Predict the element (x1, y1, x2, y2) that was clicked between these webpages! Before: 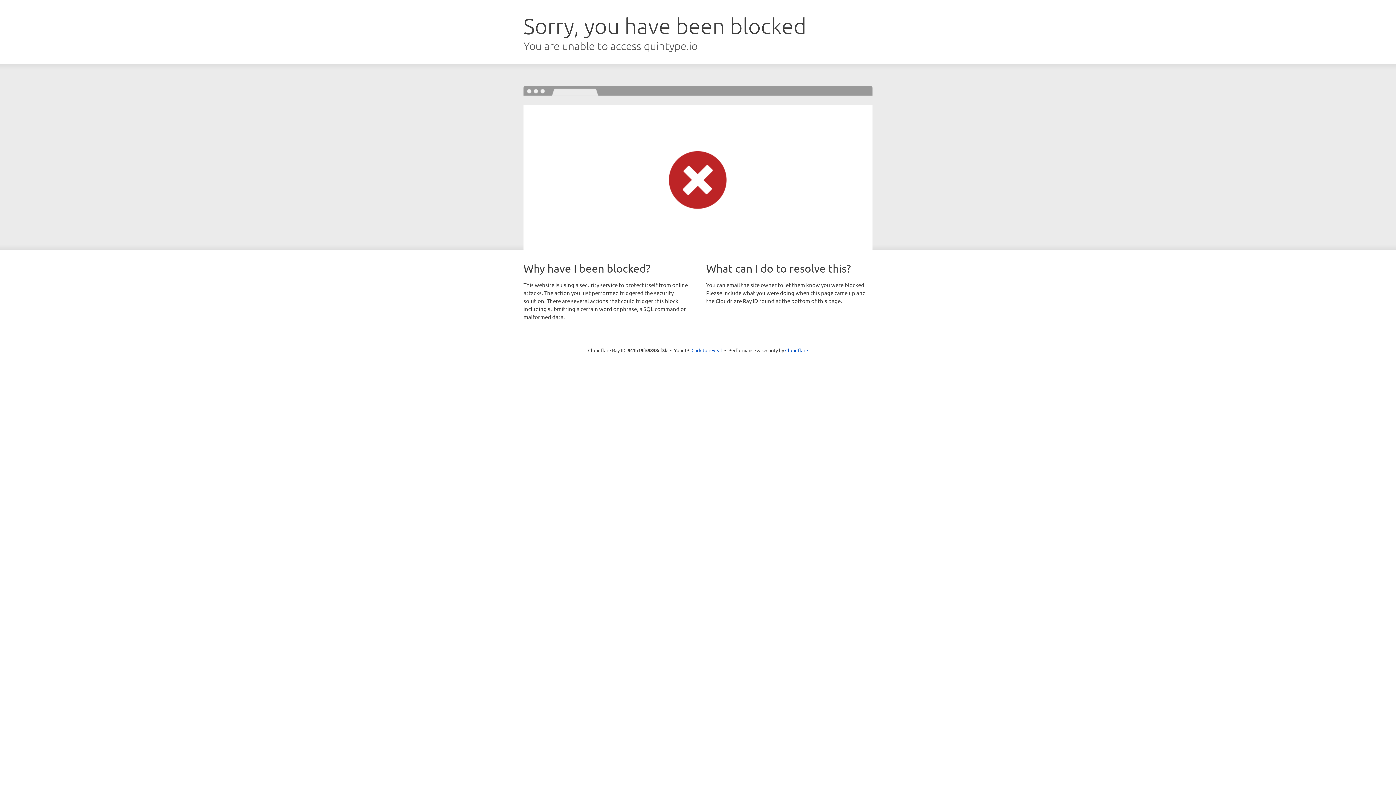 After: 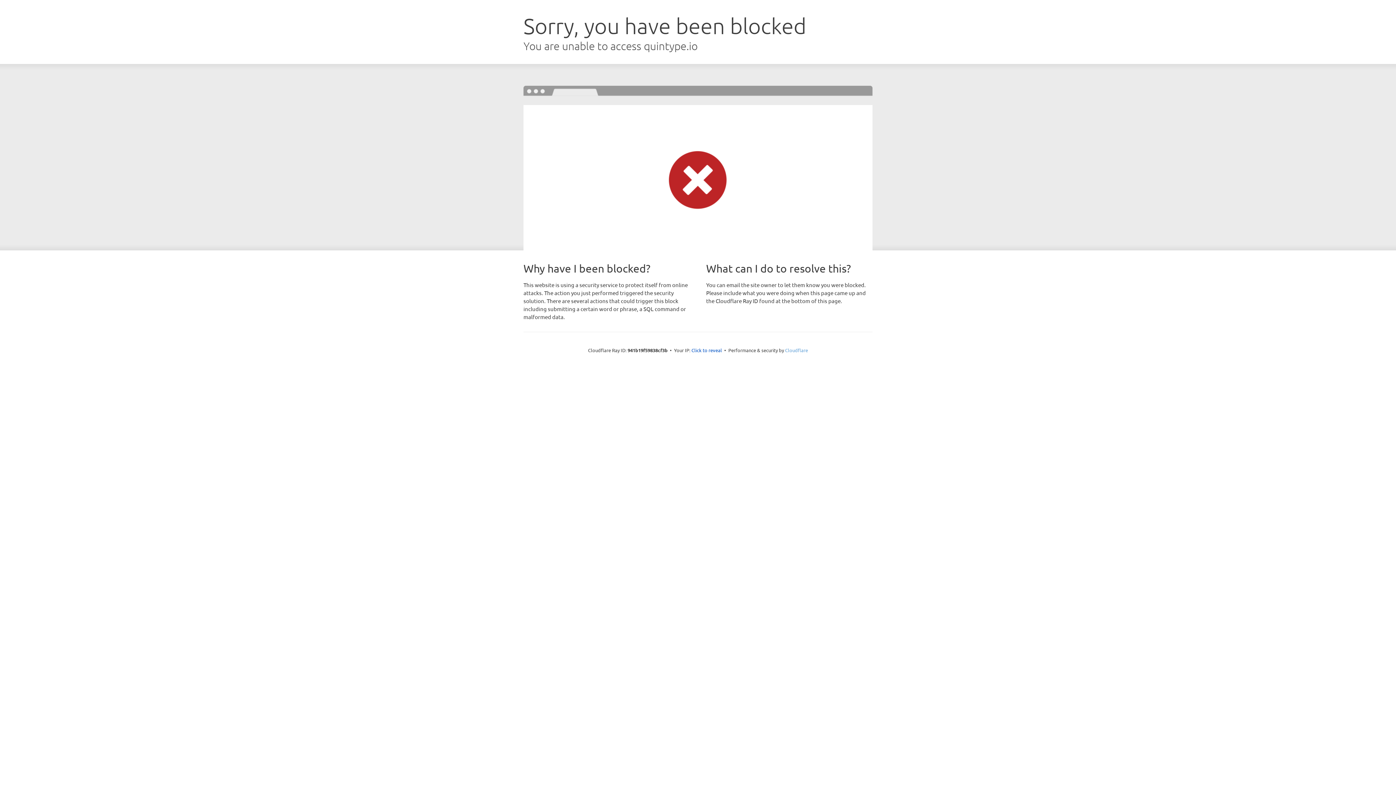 Action: bbox: (785, 347, 808, 353) label: Cloudflare